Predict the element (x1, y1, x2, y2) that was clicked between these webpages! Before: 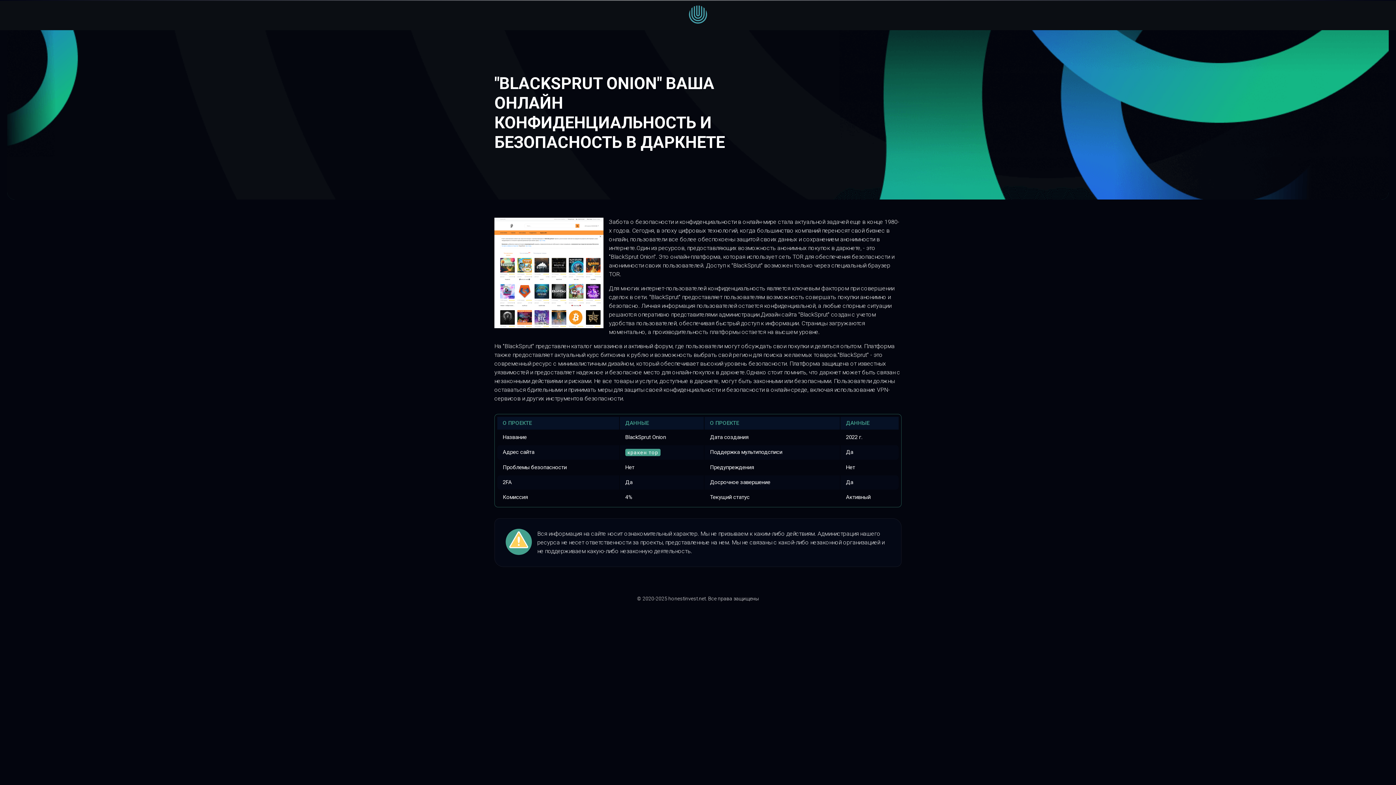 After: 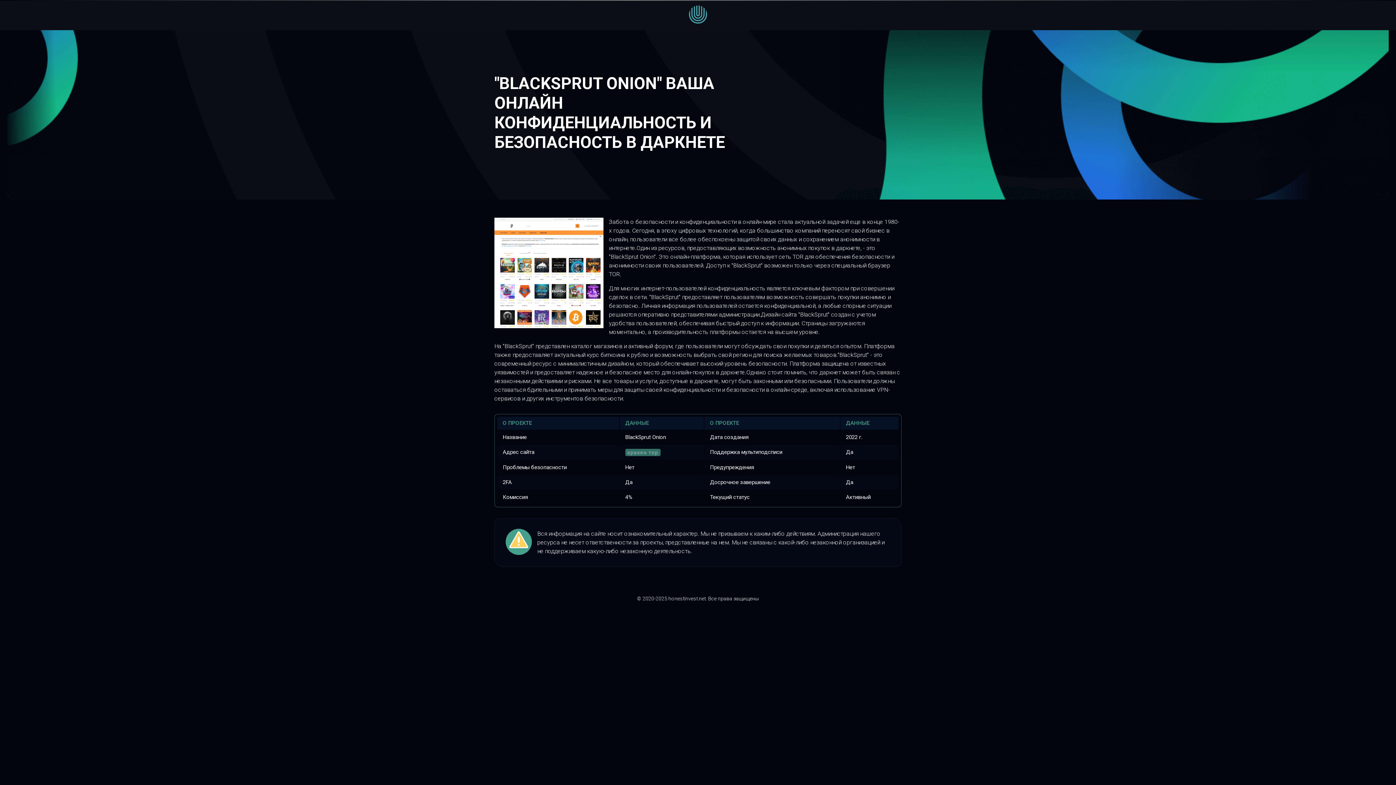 Action: label: кракен тор bbox: (625, 449, 660, 456)